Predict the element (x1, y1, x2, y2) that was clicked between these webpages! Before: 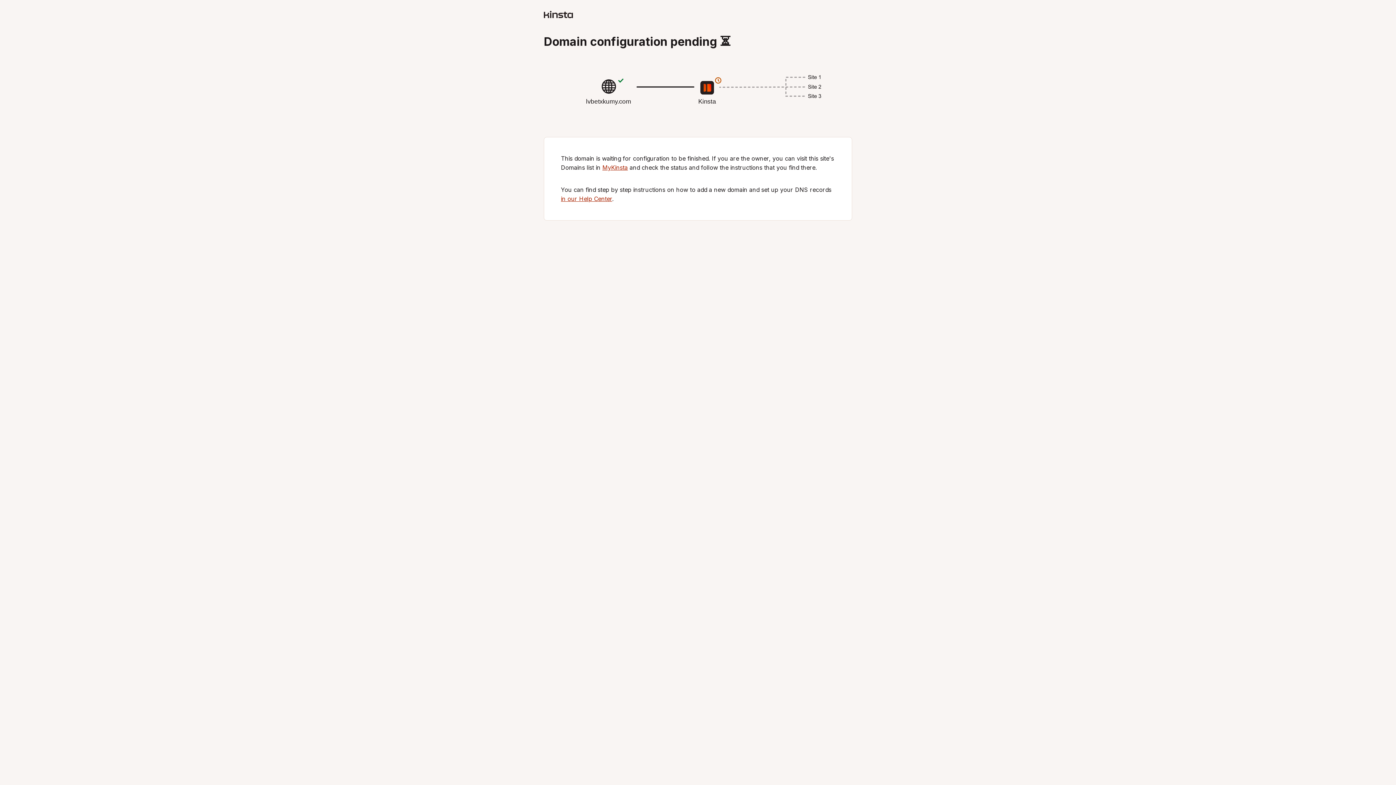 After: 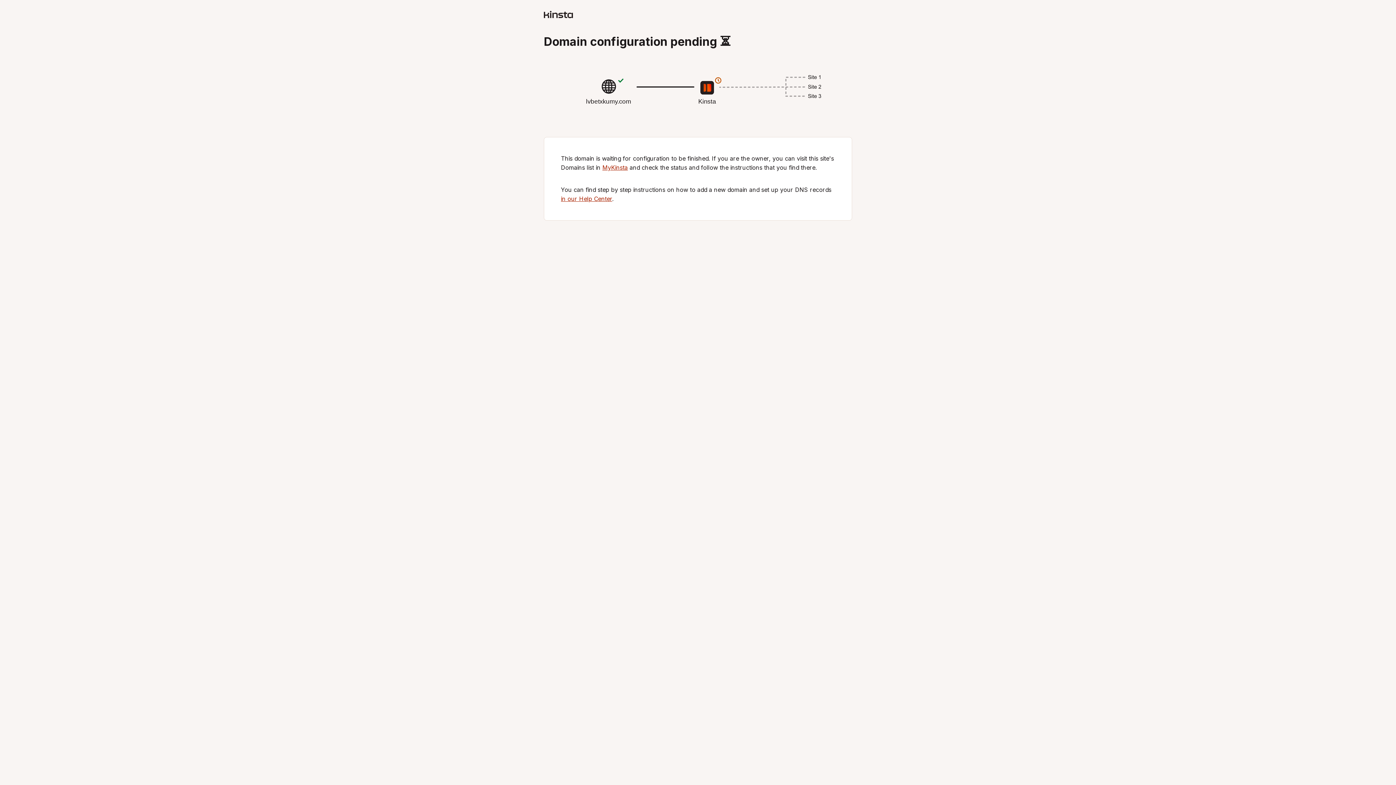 Action: bbox: (544, 12, 573, 19)